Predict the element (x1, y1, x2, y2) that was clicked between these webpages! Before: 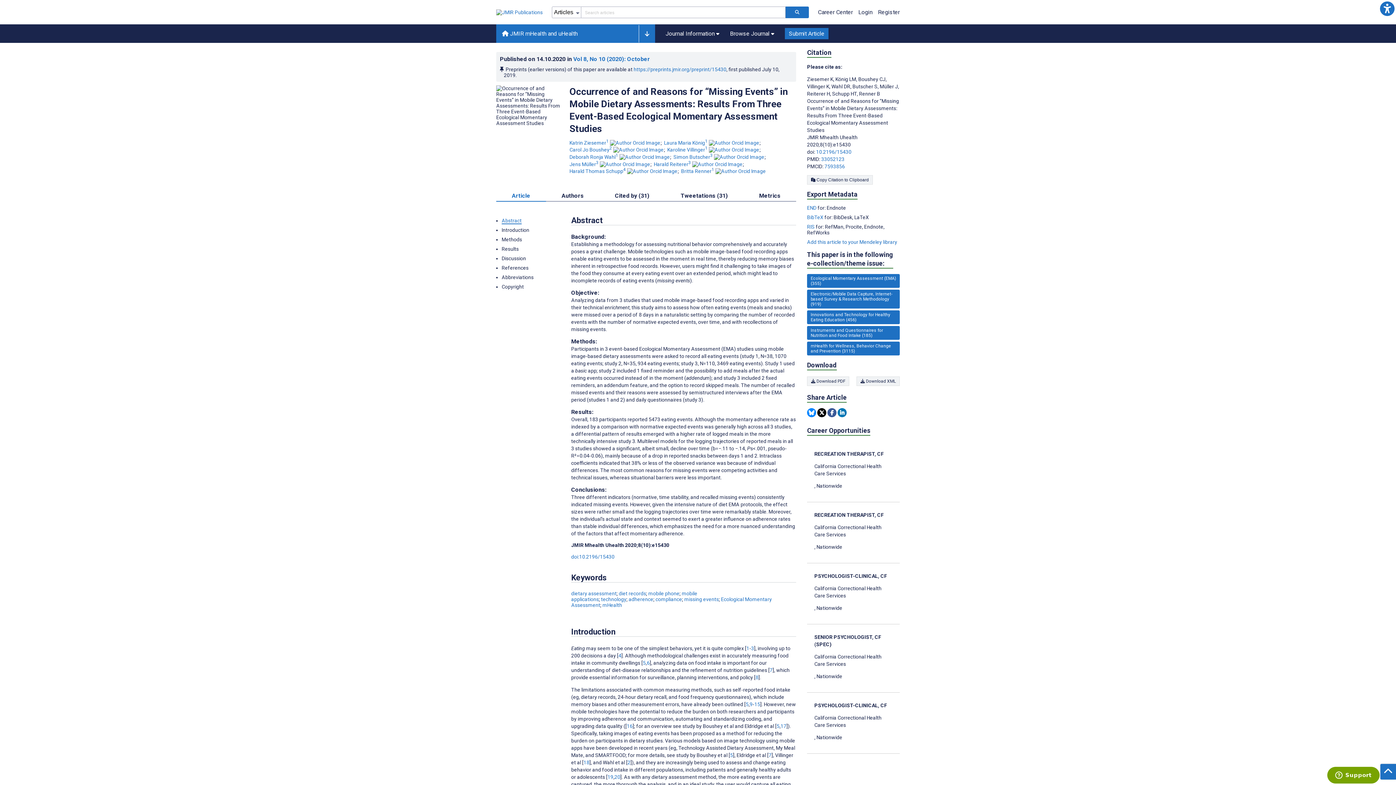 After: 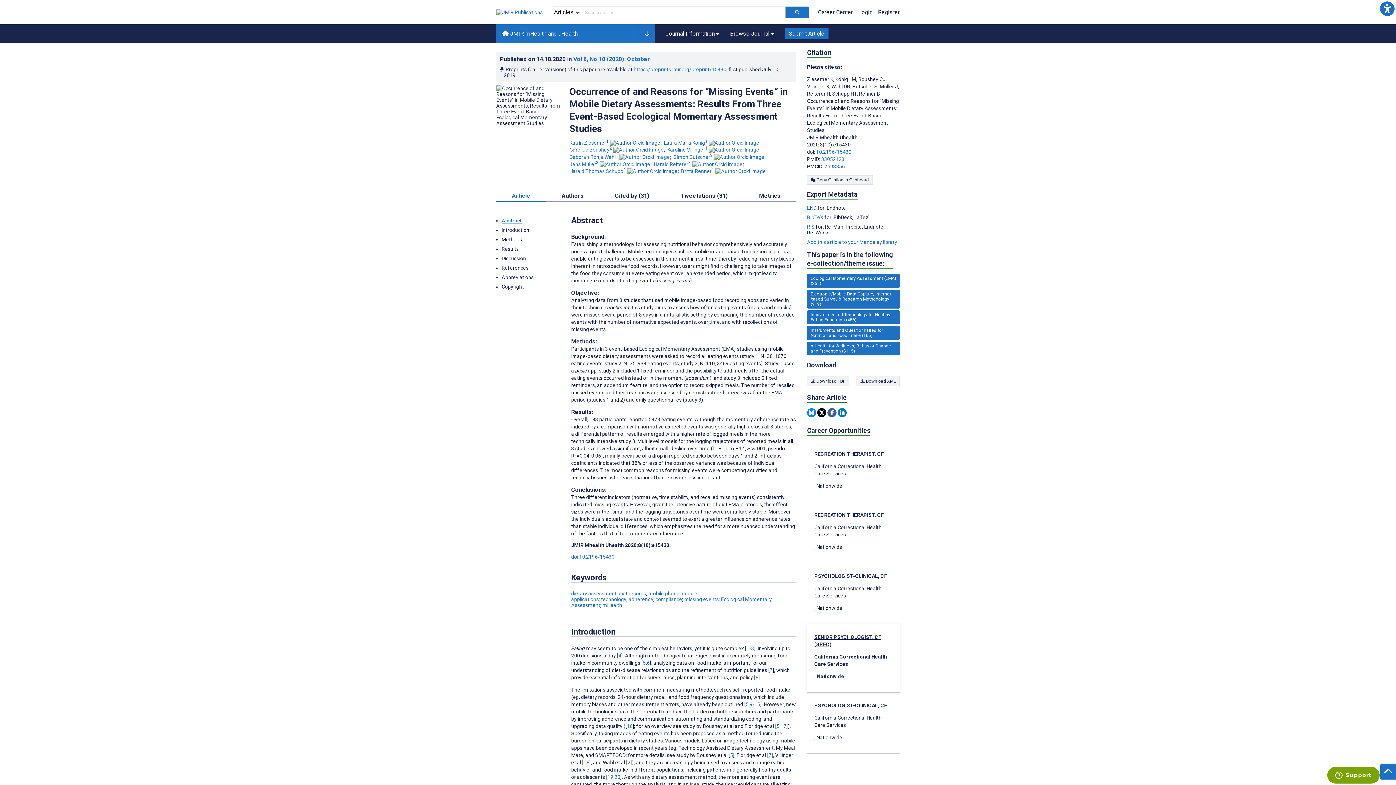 Action: label: SENIOR PSYCHOLOGIST, CF (SPEC)

California Correctional Health Care Services

, Nationwide bbox: (814, 633, 892, 680)